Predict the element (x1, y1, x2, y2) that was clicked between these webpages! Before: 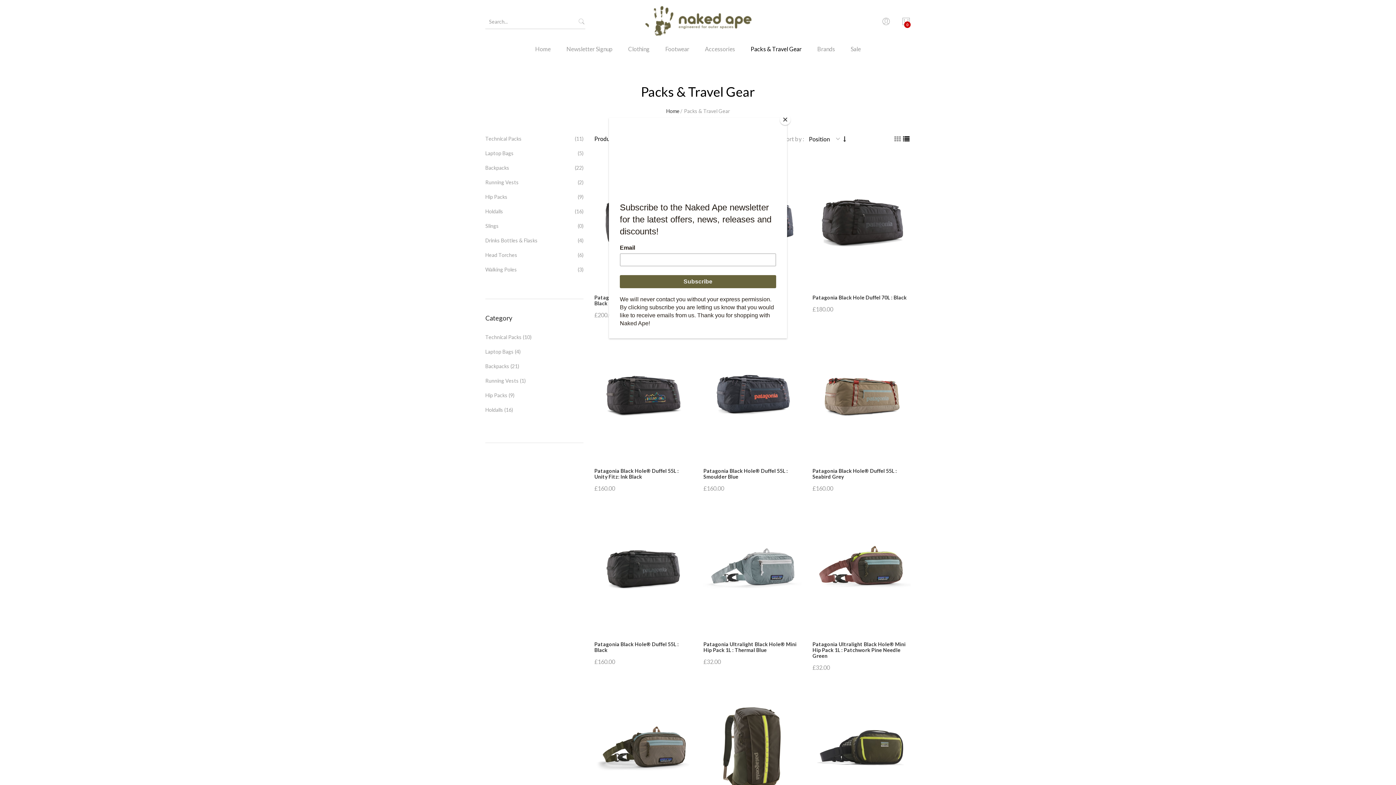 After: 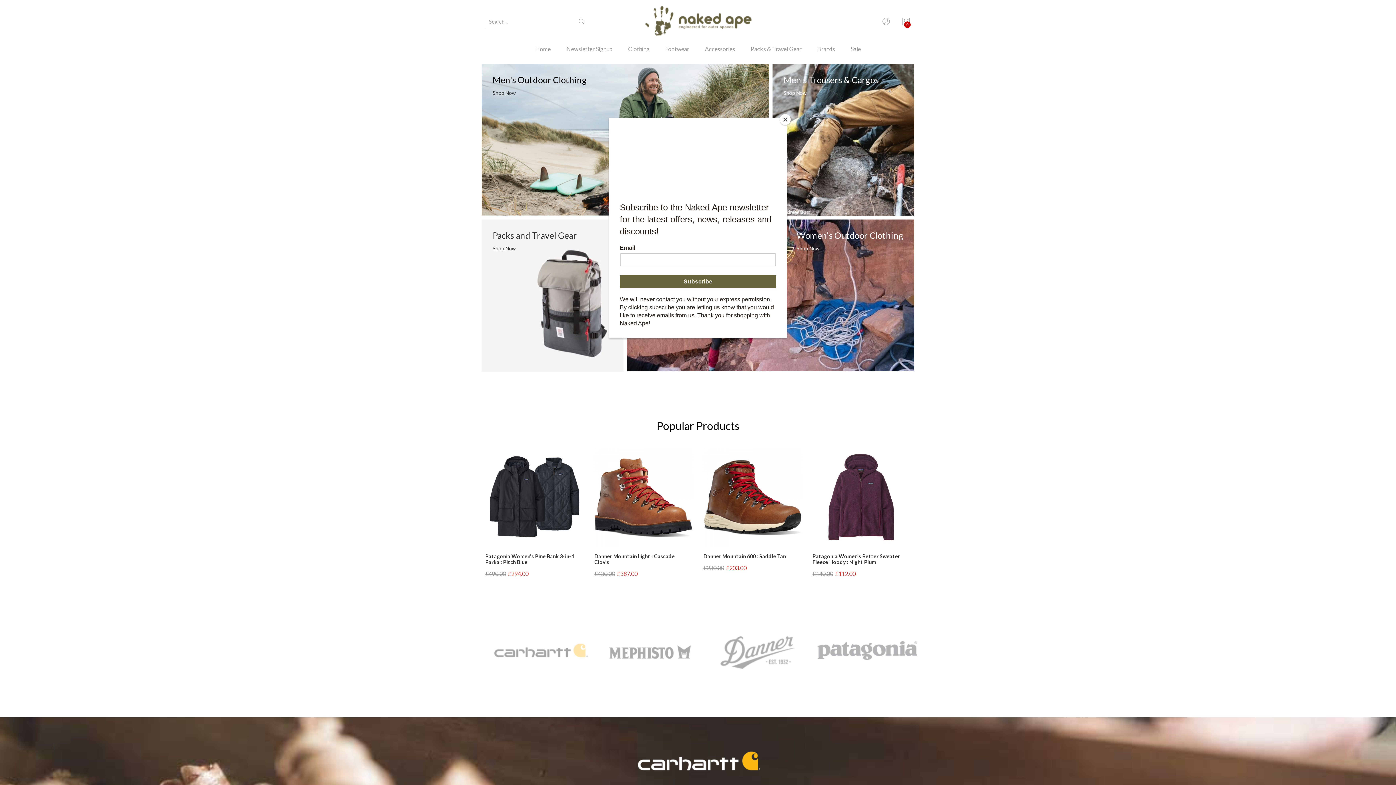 Action: bbox: (528, 43, 558, 64) label: Home